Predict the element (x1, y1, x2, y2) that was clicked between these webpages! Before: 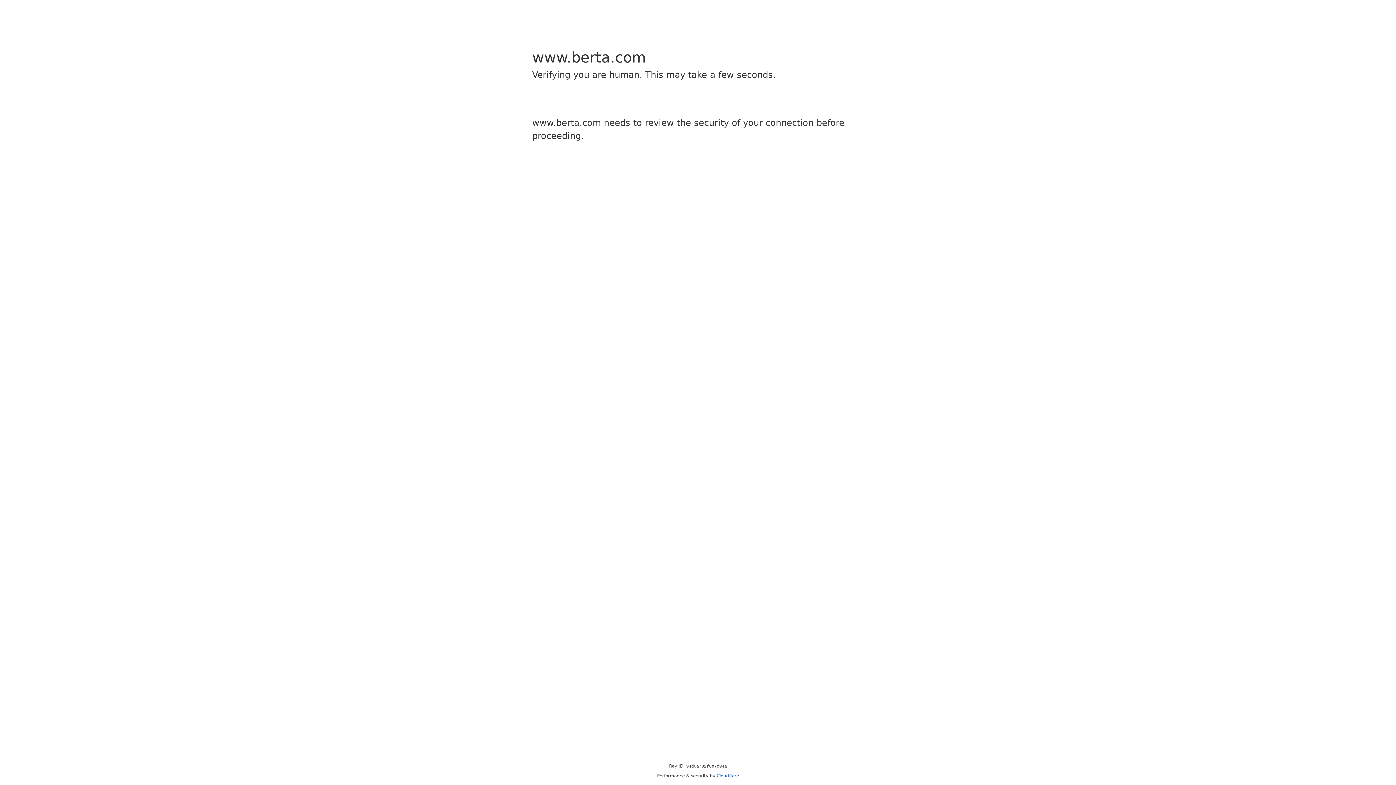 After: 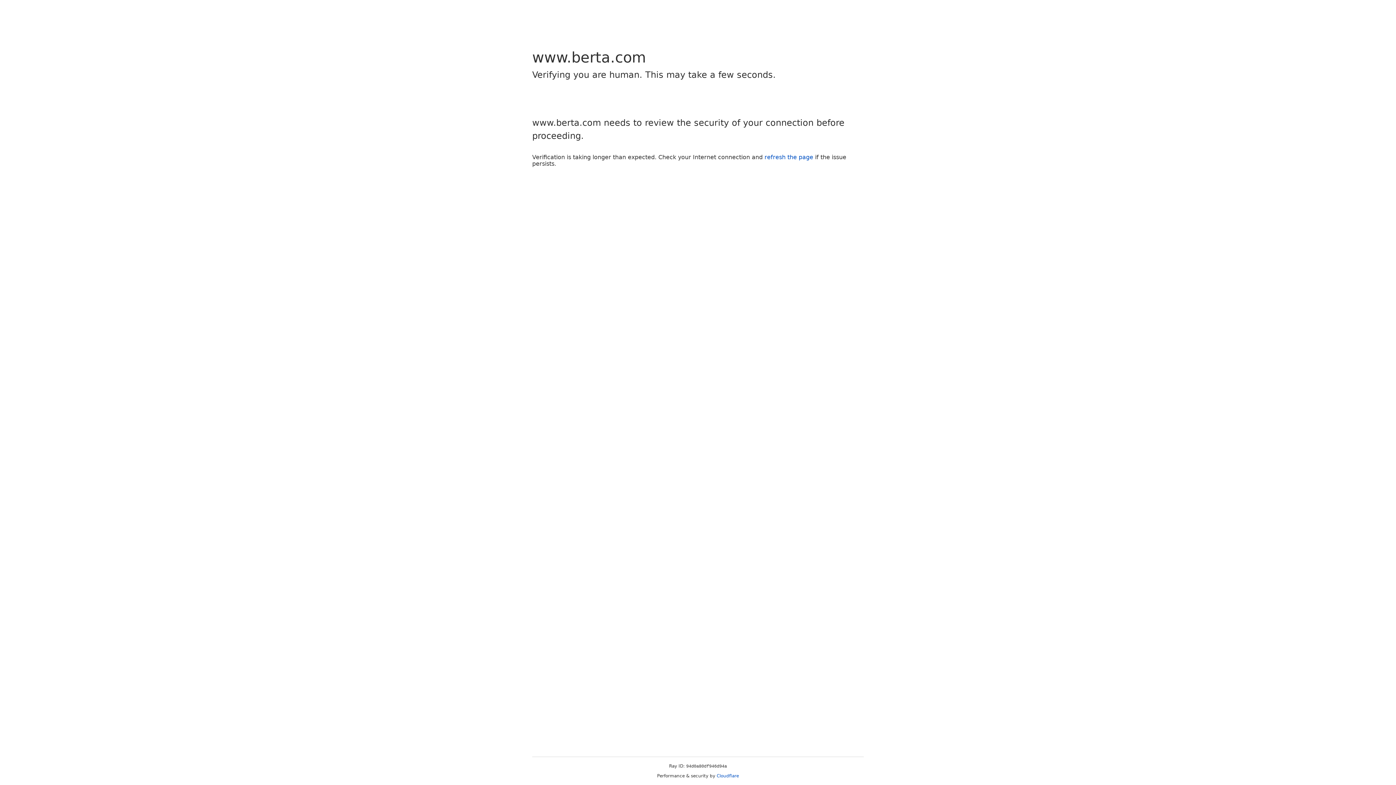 Action: bbox: (716, 773, 739, 778) label: Cloudflare